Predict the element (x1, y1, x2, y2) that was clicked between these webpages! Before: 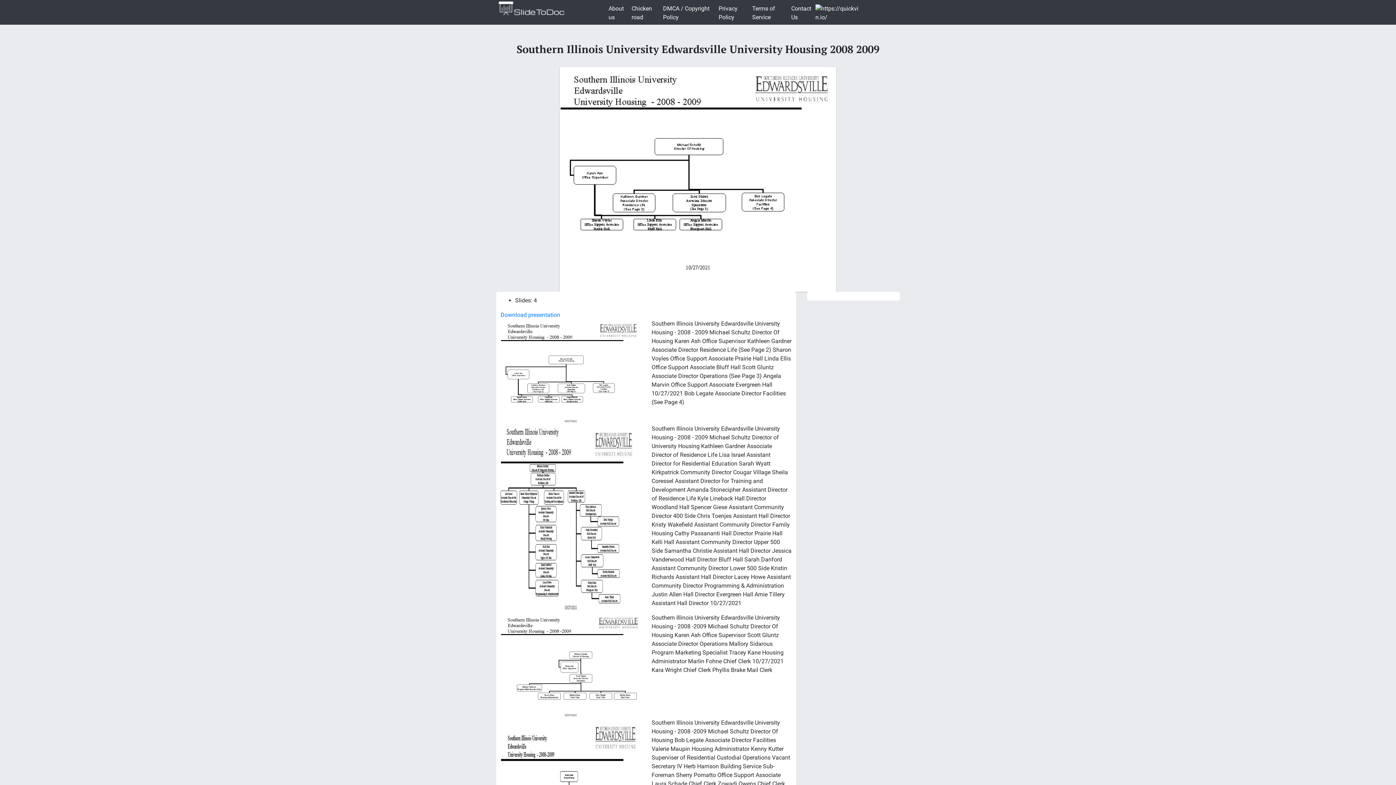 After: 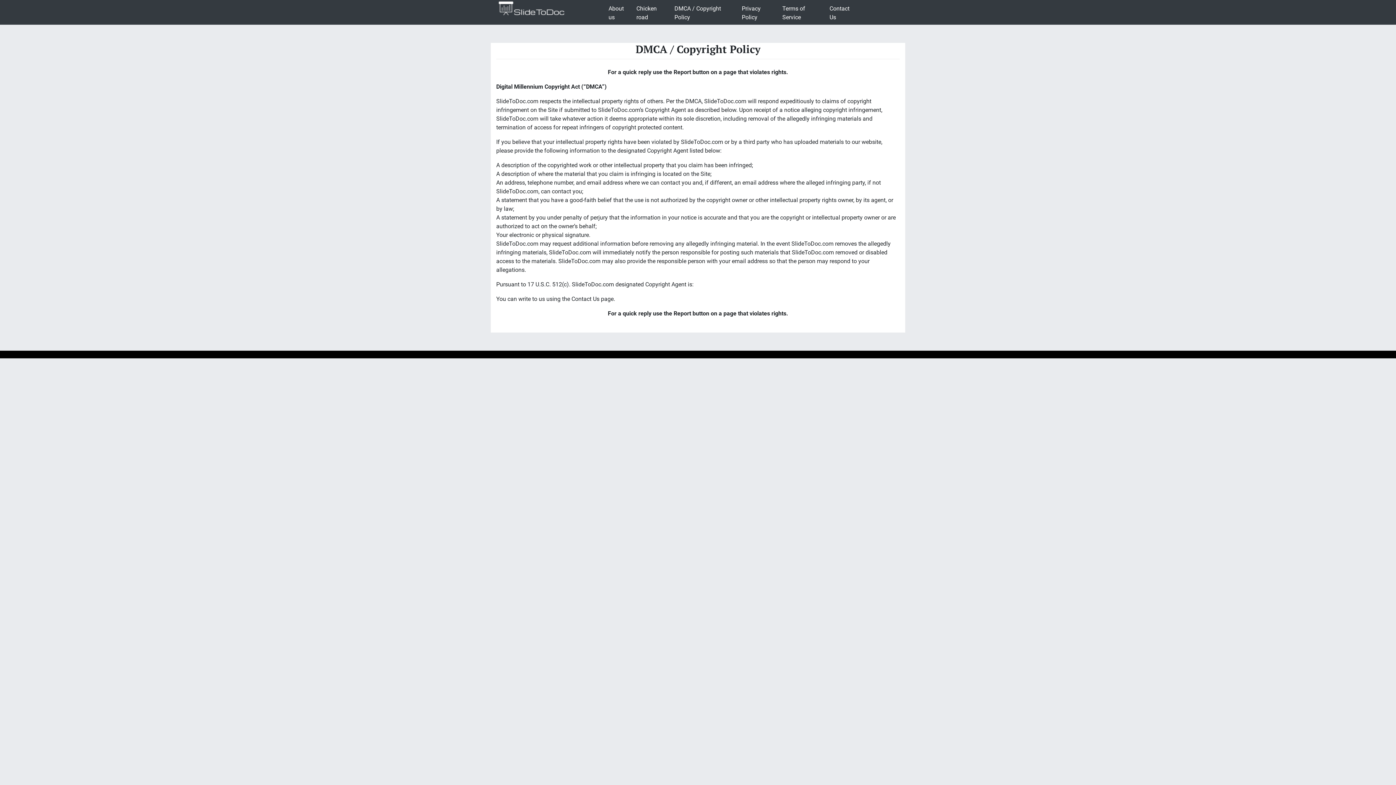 Action: bbox: (660, 1, 715, 24) label: DMCA / Copyright Policy